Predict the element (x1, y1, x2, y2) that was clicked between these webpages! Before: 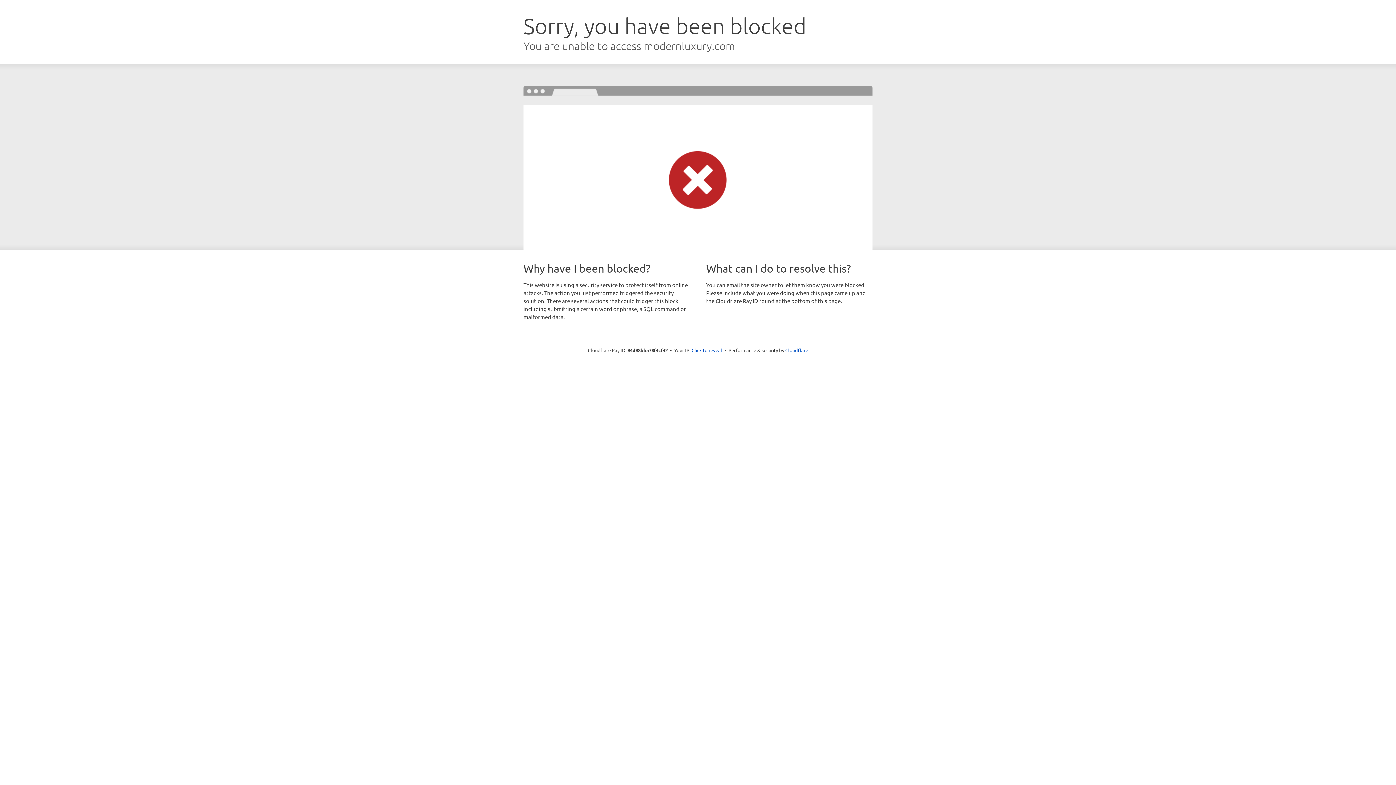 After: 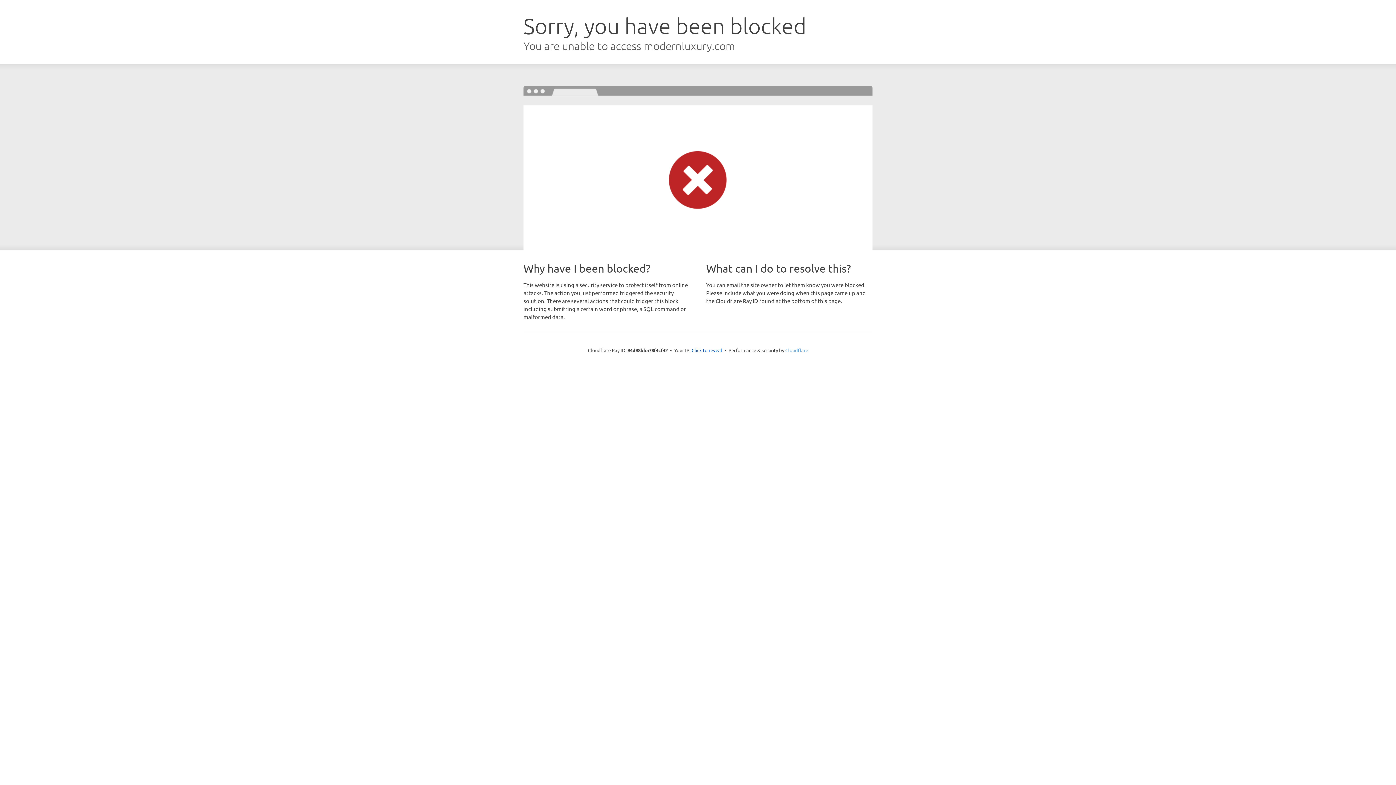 Action: label: Cloudflare bbox: (785, 347, 808, 353)